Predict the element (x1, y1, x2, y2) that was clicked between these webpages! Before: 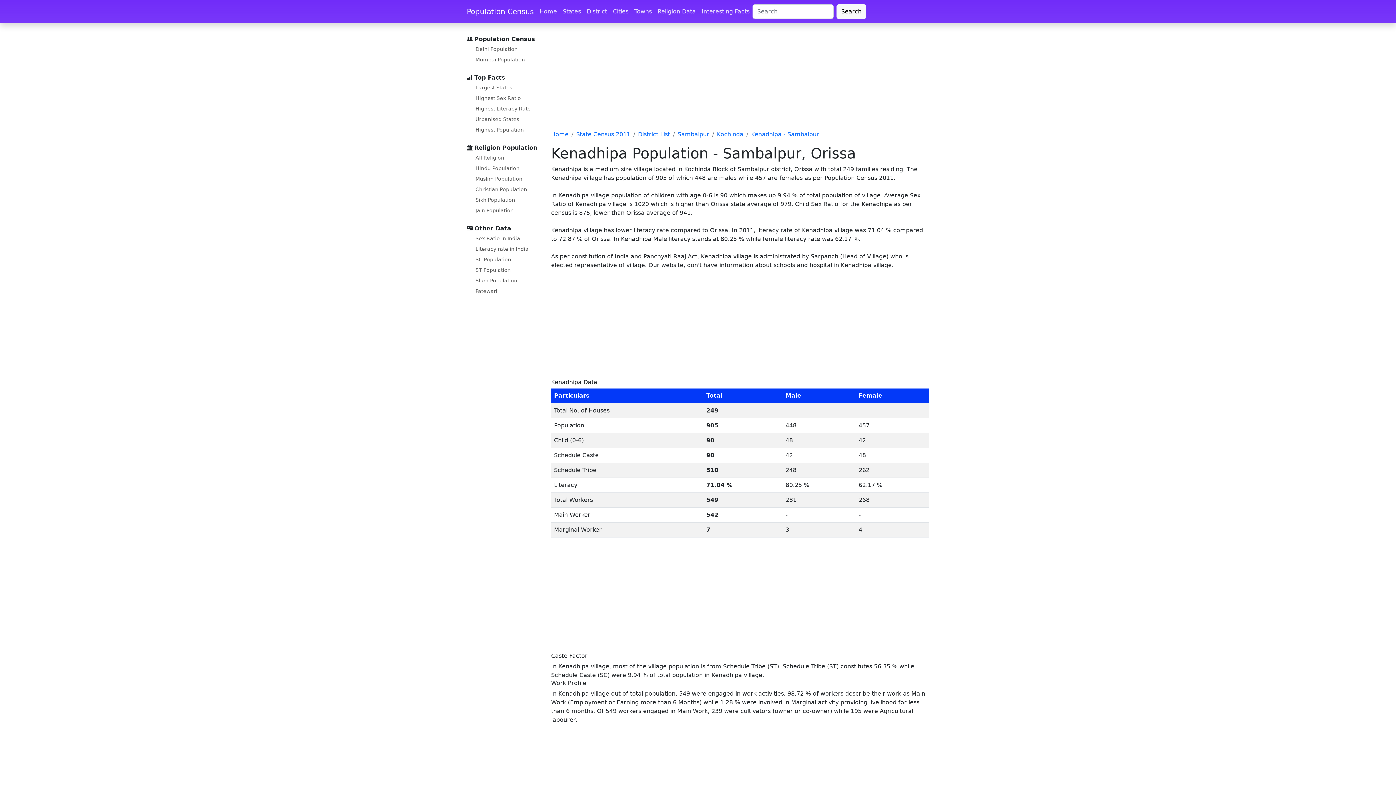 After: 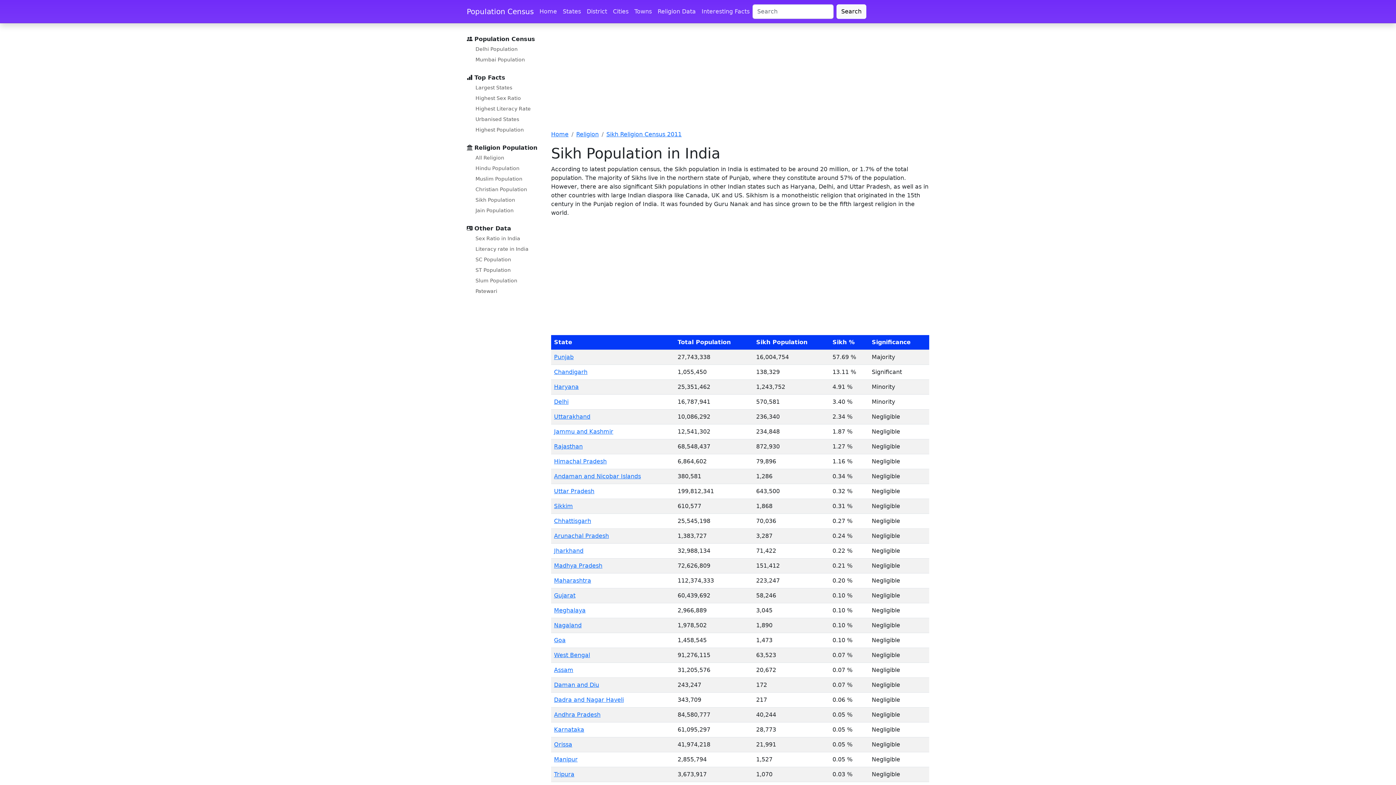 Action: label: Sikh Population bbox: (472, 195, 518, 205)